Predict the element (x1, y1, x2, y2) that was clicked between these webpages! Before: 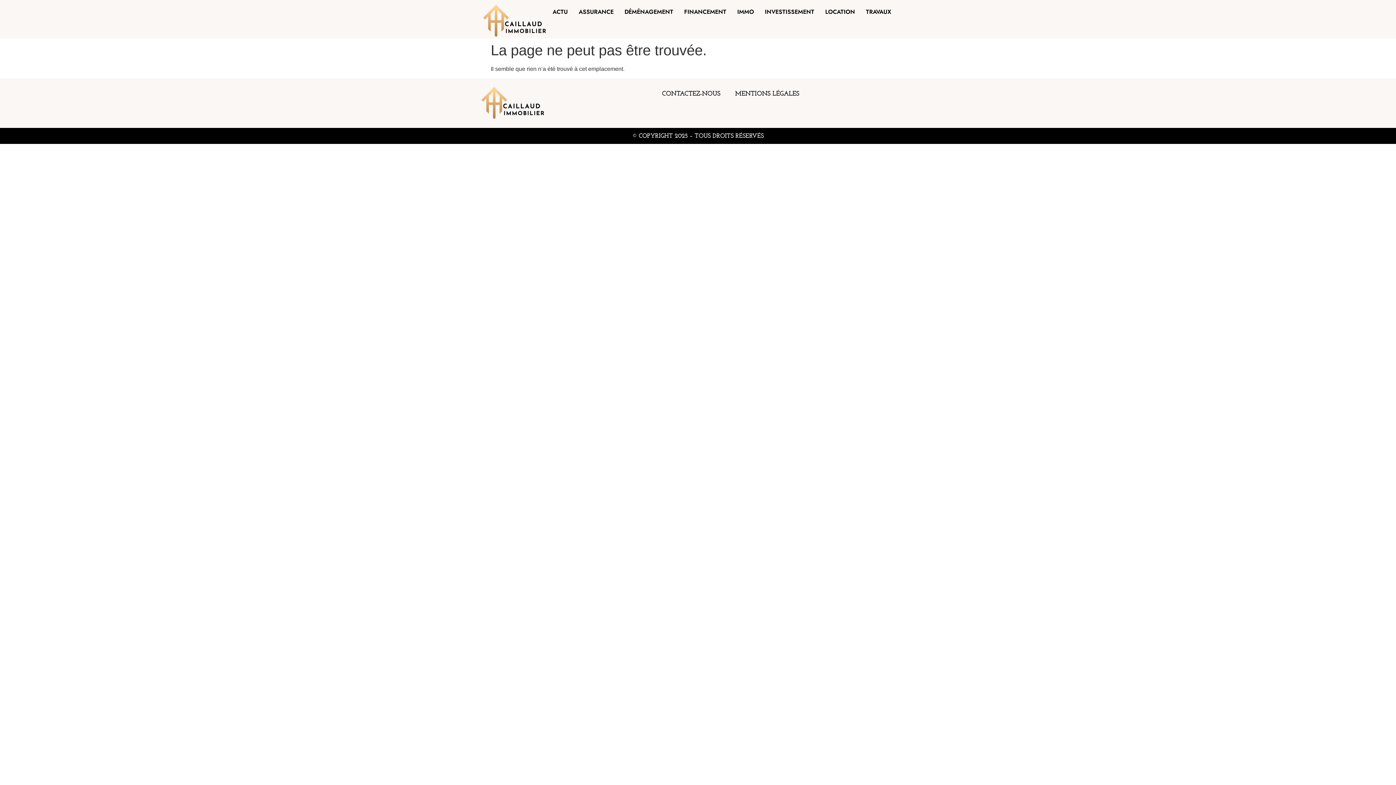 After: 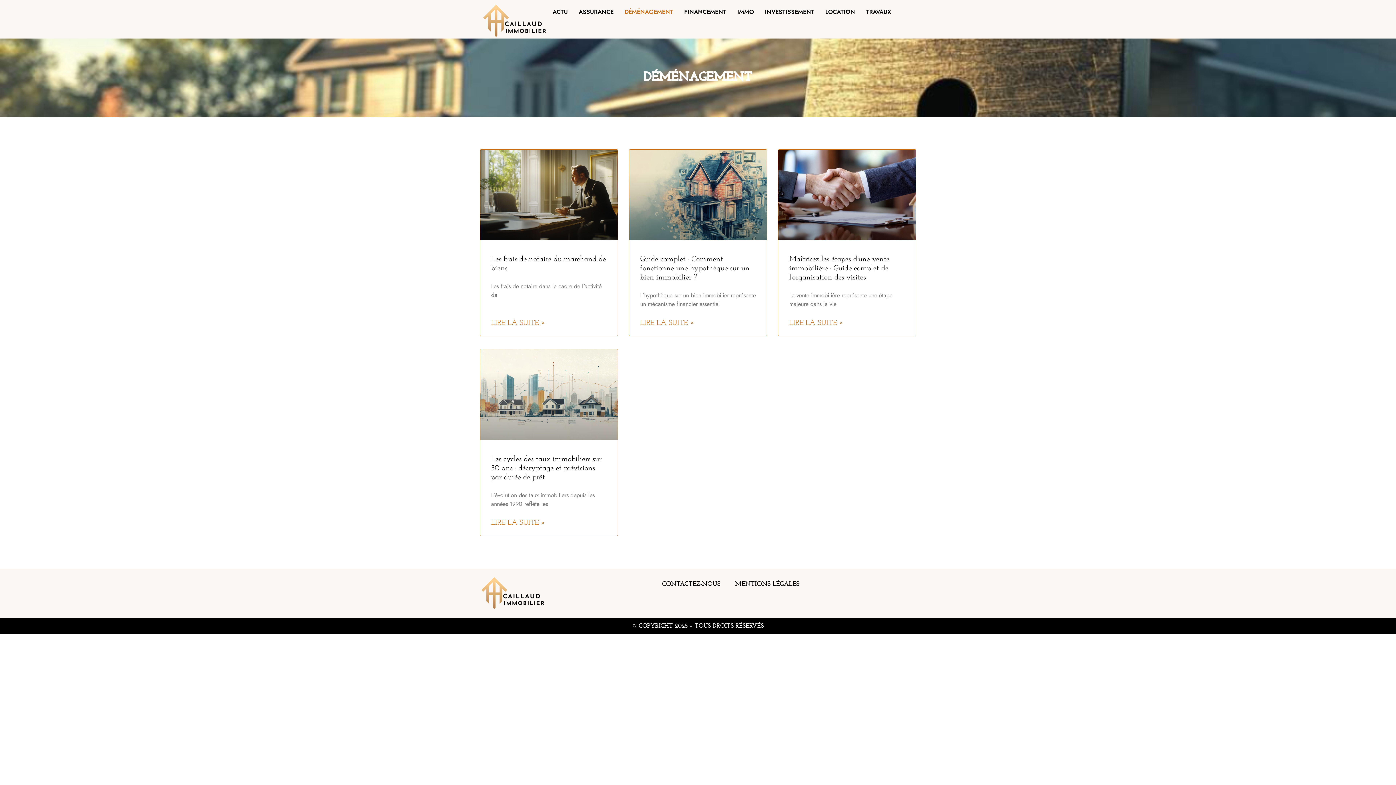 Action: bbox: (619, 3, 678, 20) label: DÉMÉNAGEMENT